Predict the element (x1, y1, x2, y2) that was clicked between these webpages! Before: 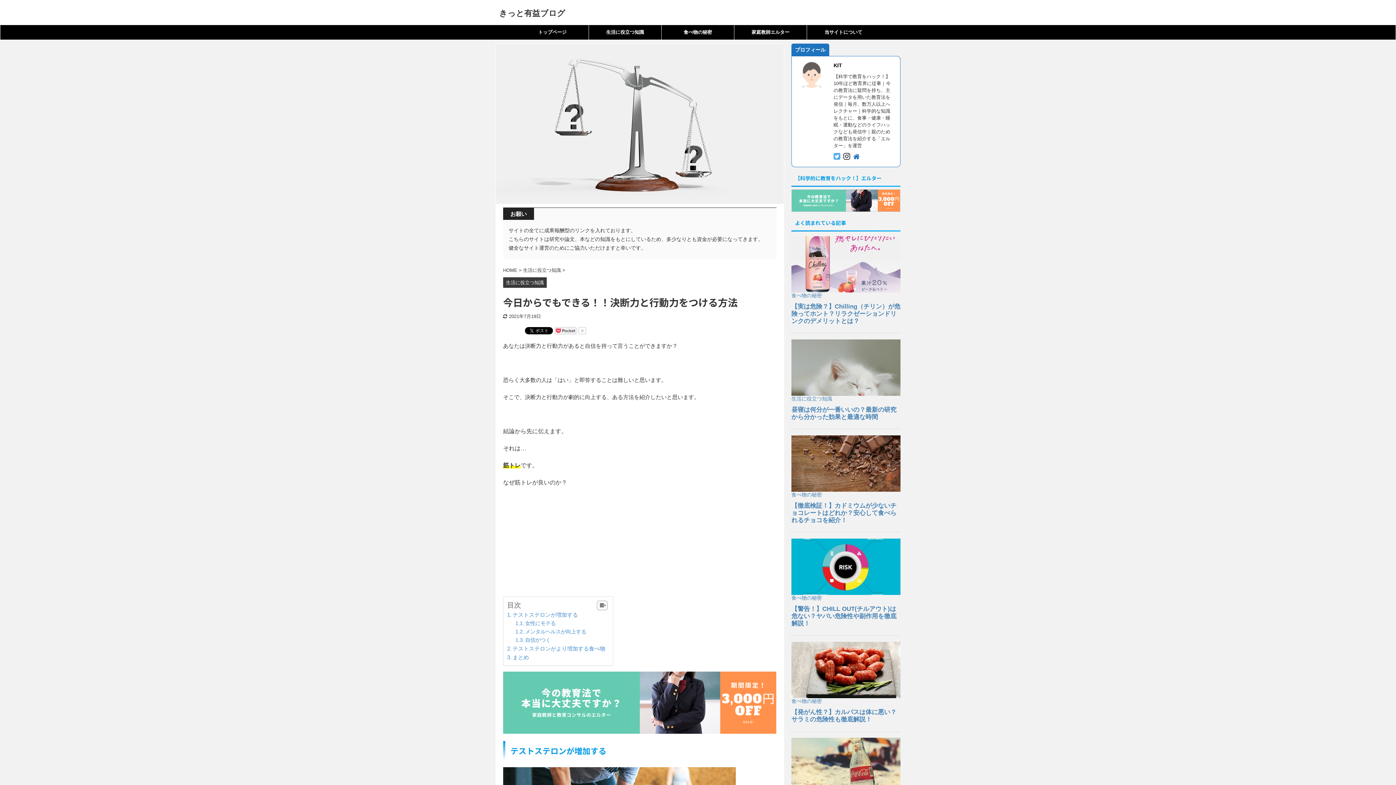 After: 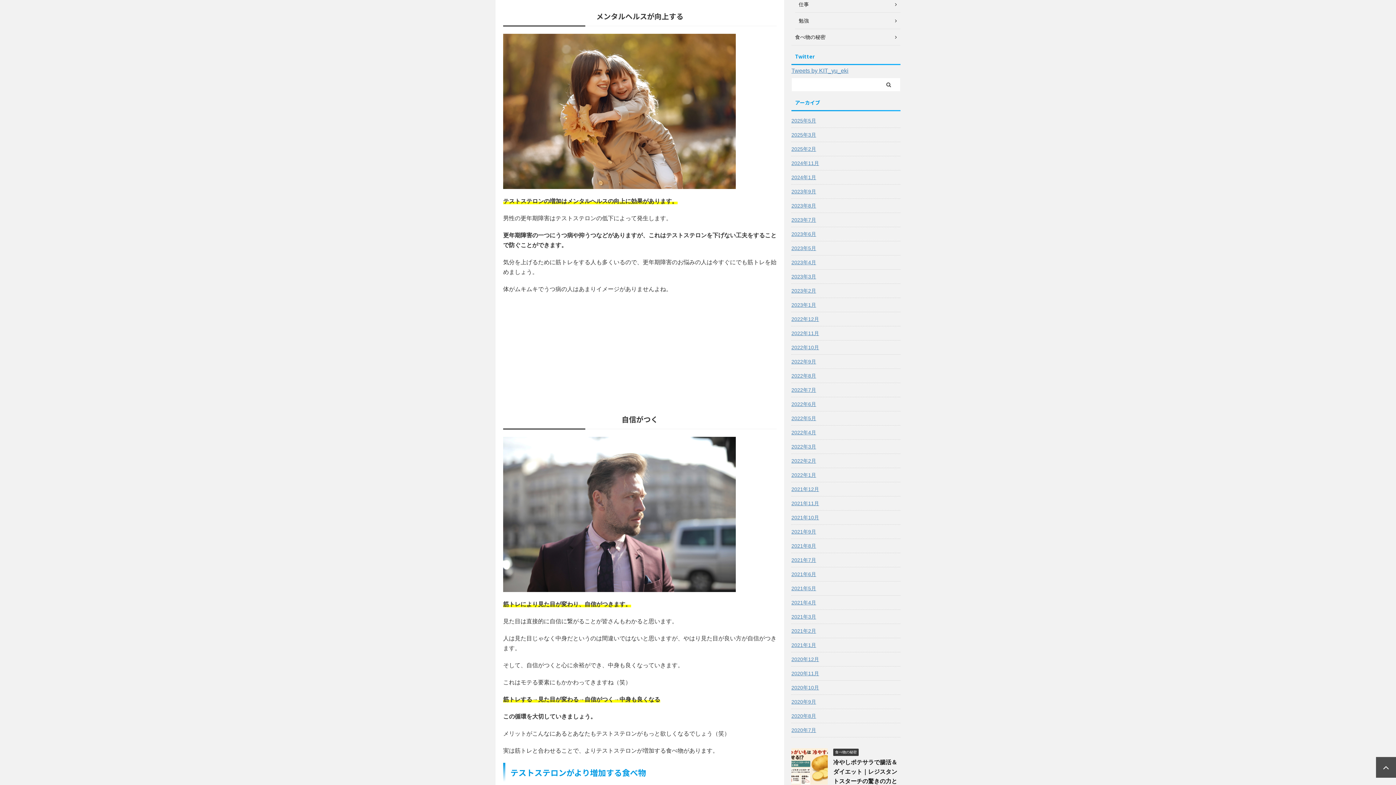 Action: label: メンタルヘルスが向上する bbox: (515, 629, 586, 634)